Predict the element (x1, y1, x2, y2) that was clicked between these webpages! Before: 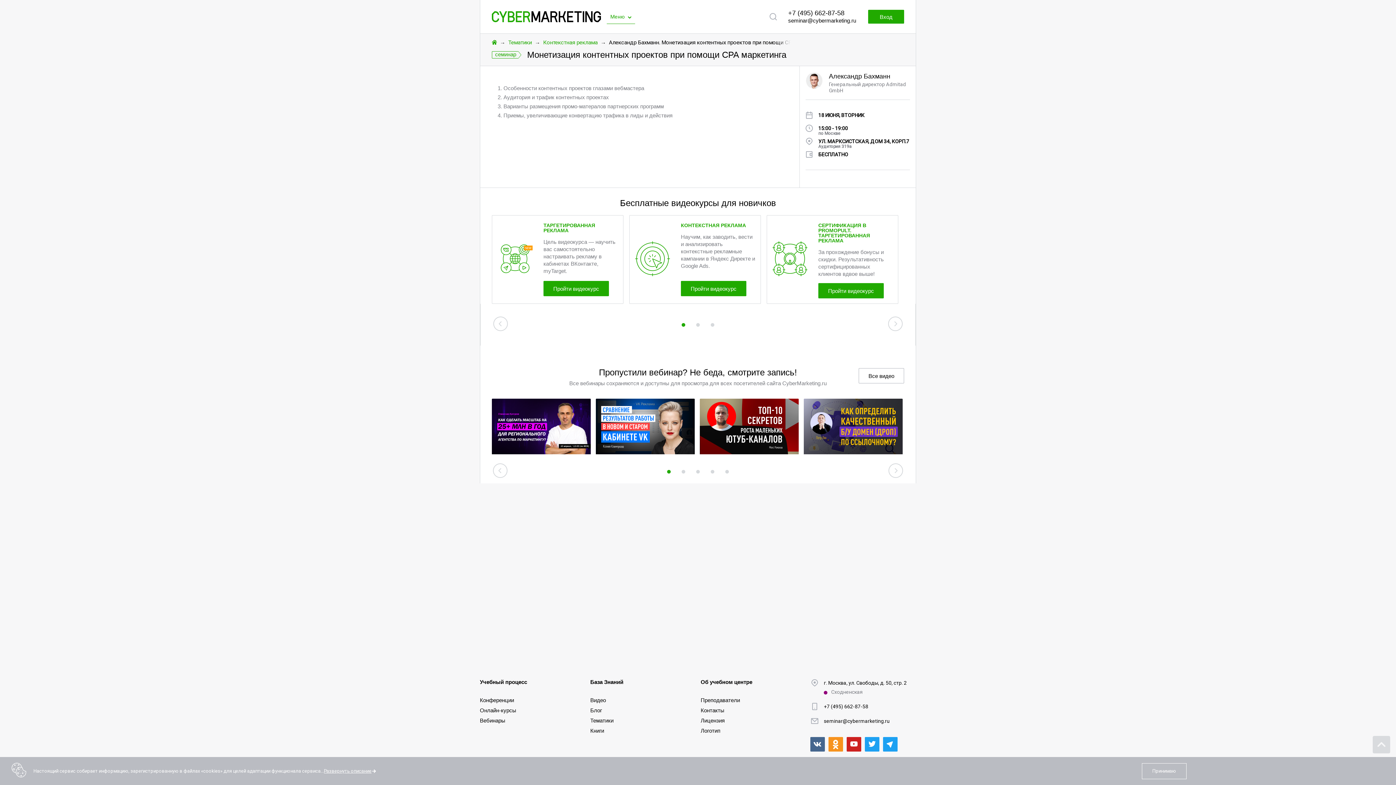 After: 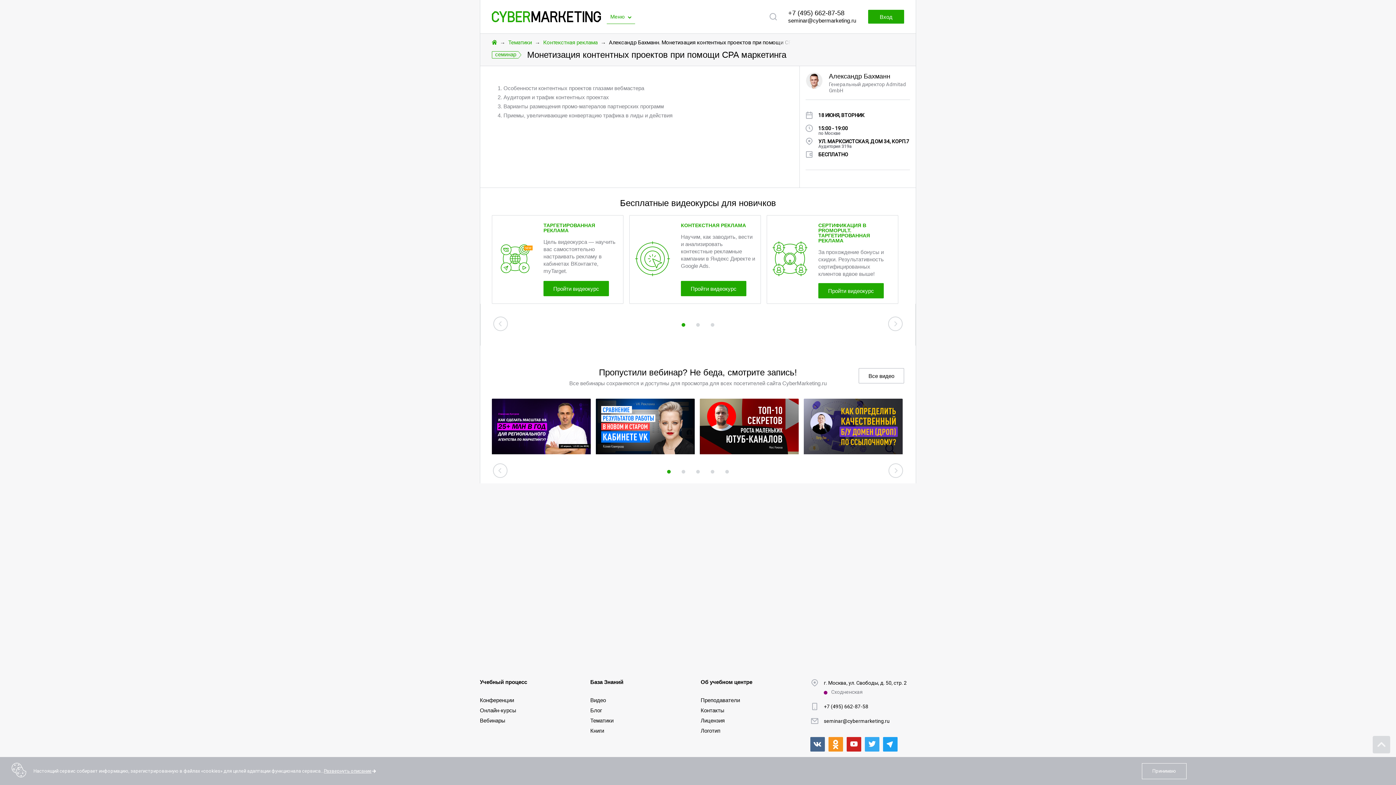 Action: bbox: (865, 737, 879, 752) label: Twitter